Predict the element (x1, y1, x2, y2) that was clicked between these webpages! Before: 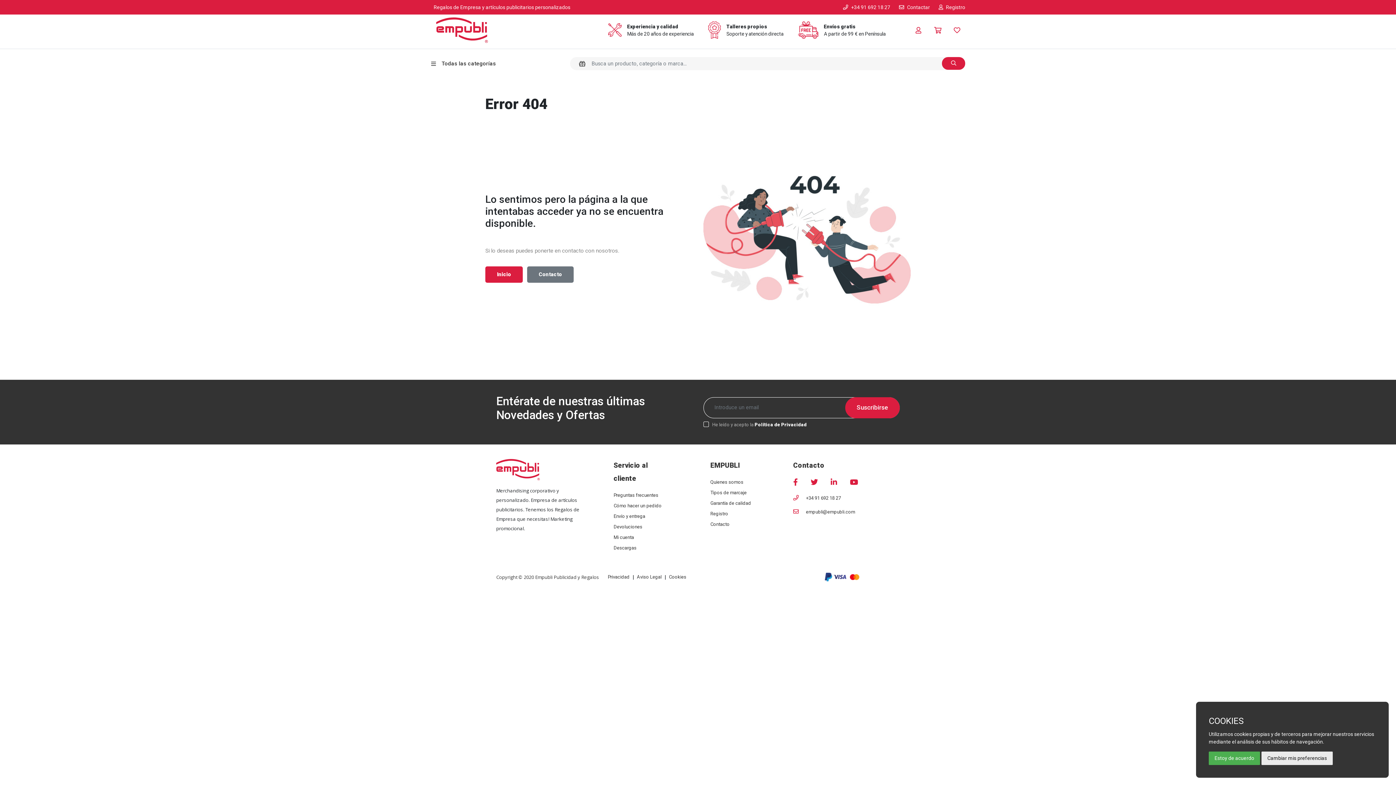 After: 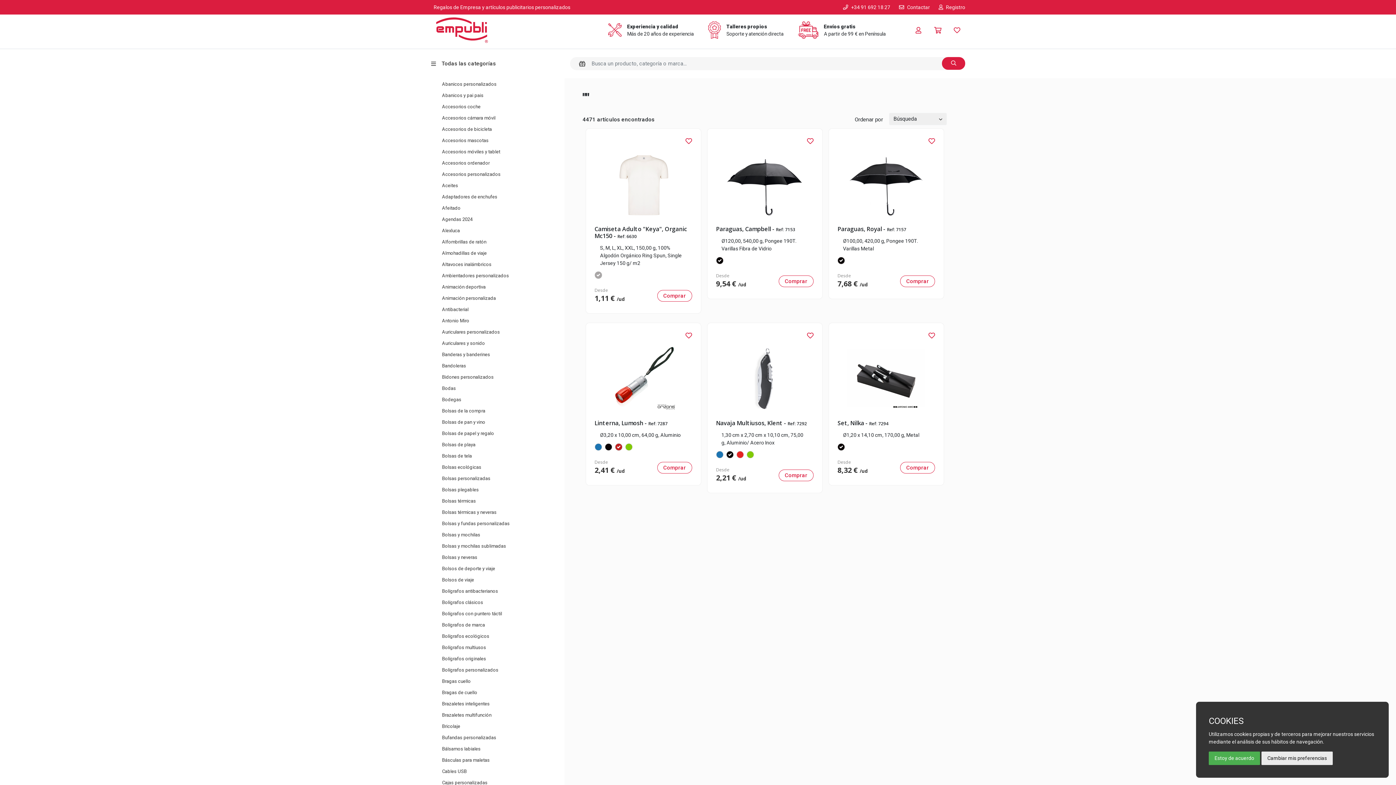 Action: bbox: (942, 57, 965, 69)